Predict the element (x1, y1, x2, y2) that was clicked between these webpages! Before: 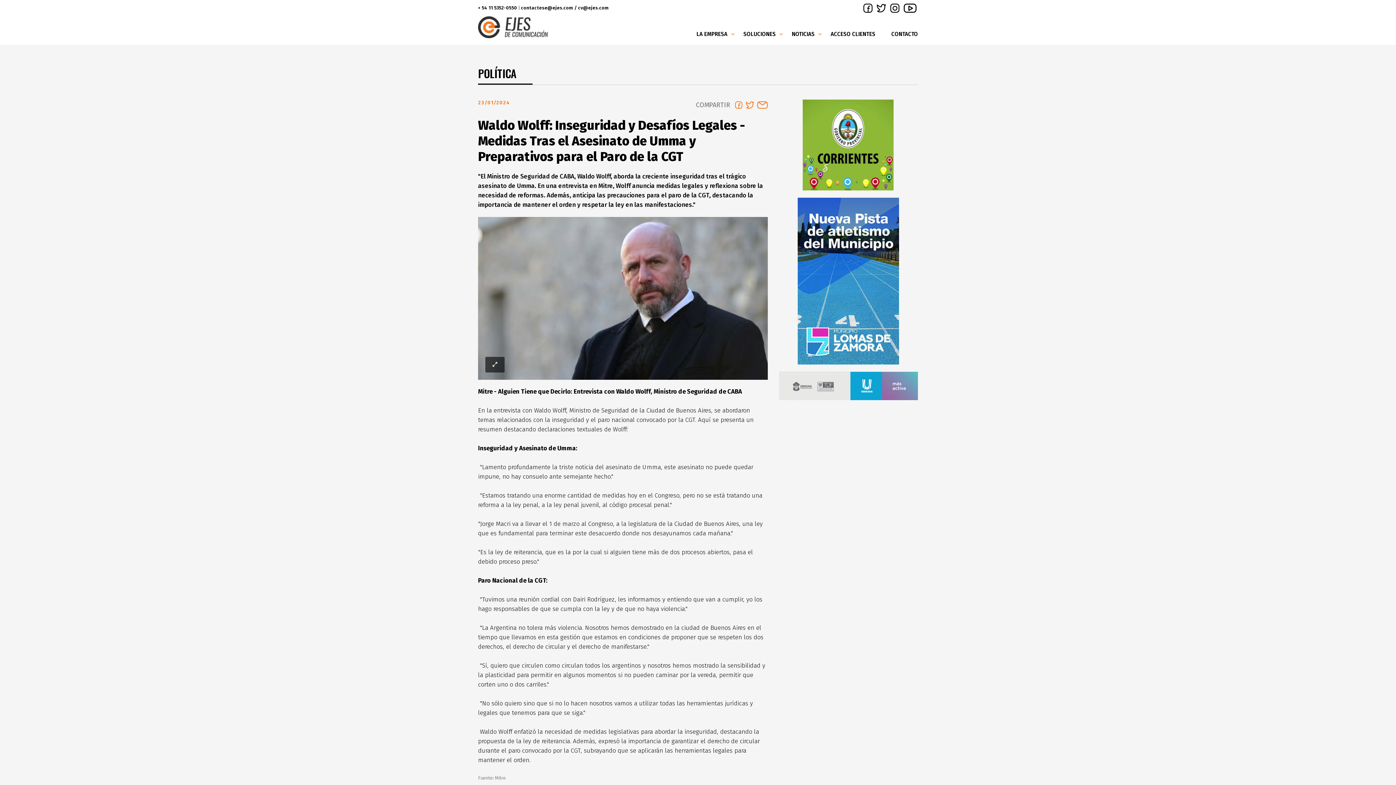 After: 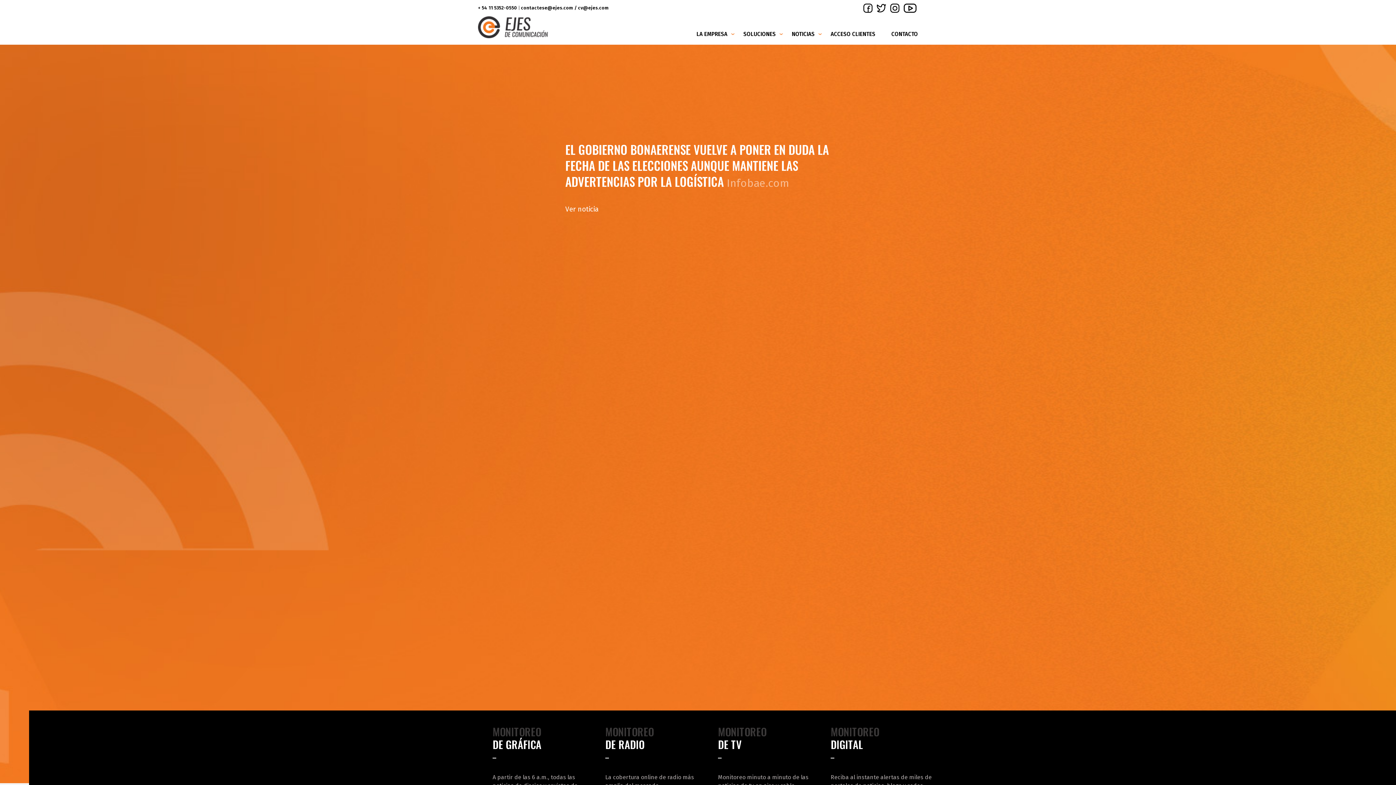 Action: bbox: (478, 16, 548, 38)